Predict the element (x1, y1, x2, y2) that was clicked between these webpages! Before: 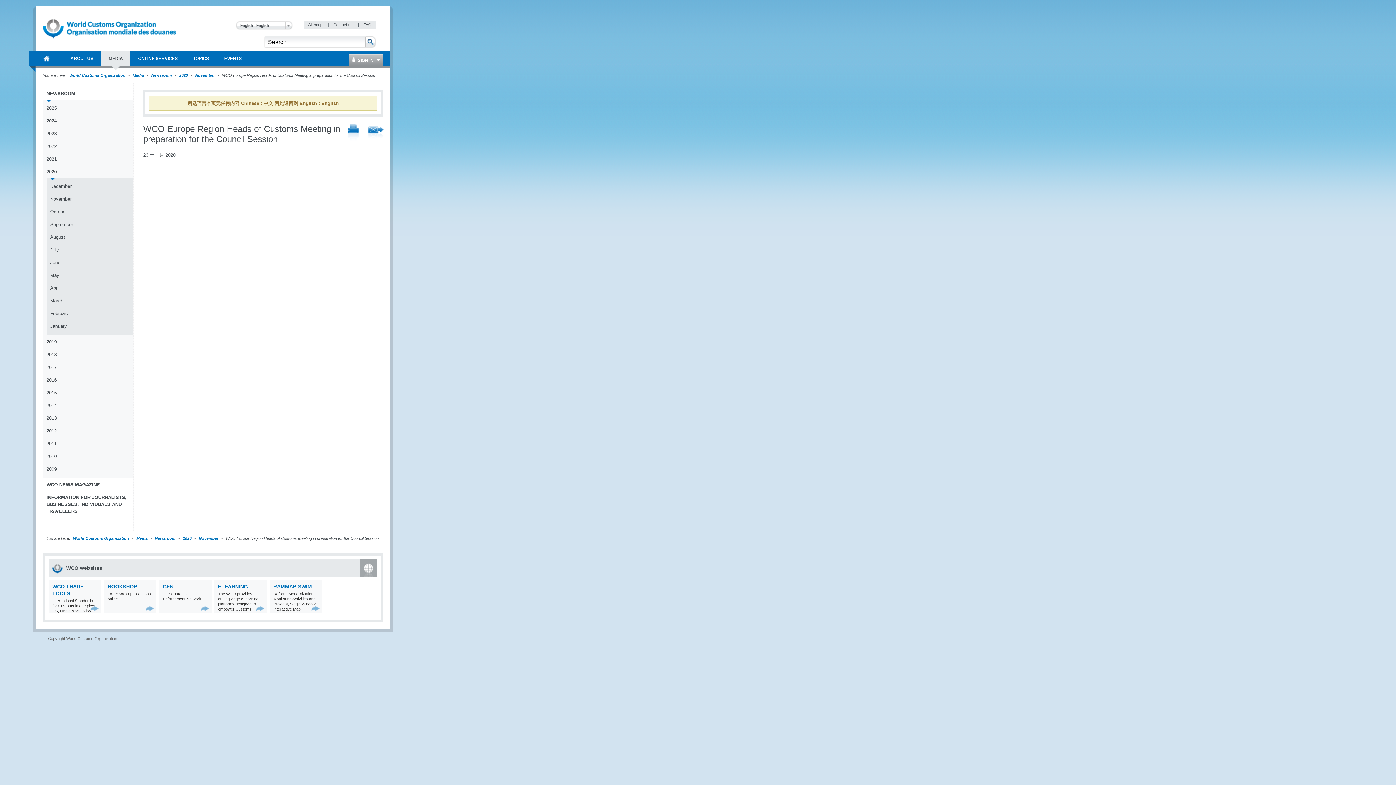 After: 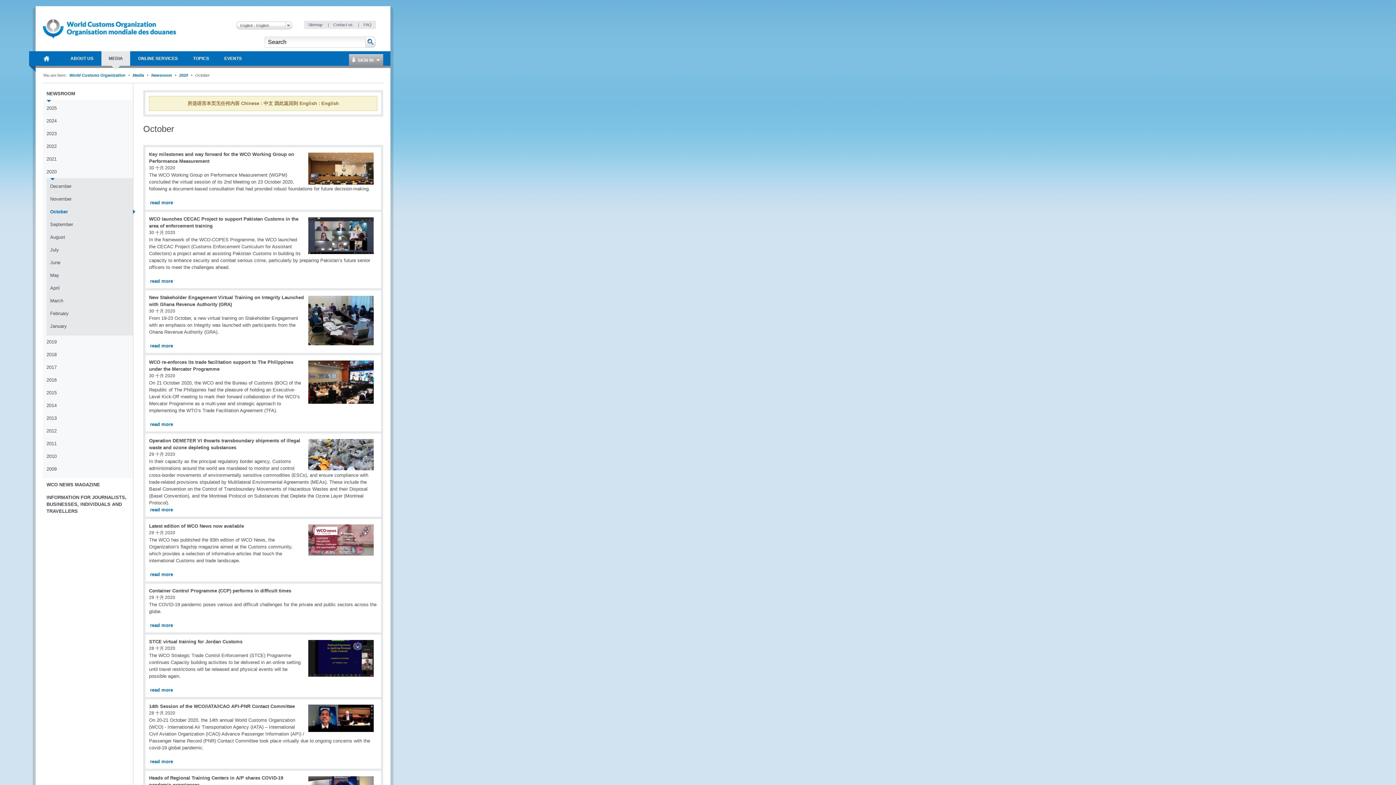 Action: label: October bbox: (50, 208, 126, 218)